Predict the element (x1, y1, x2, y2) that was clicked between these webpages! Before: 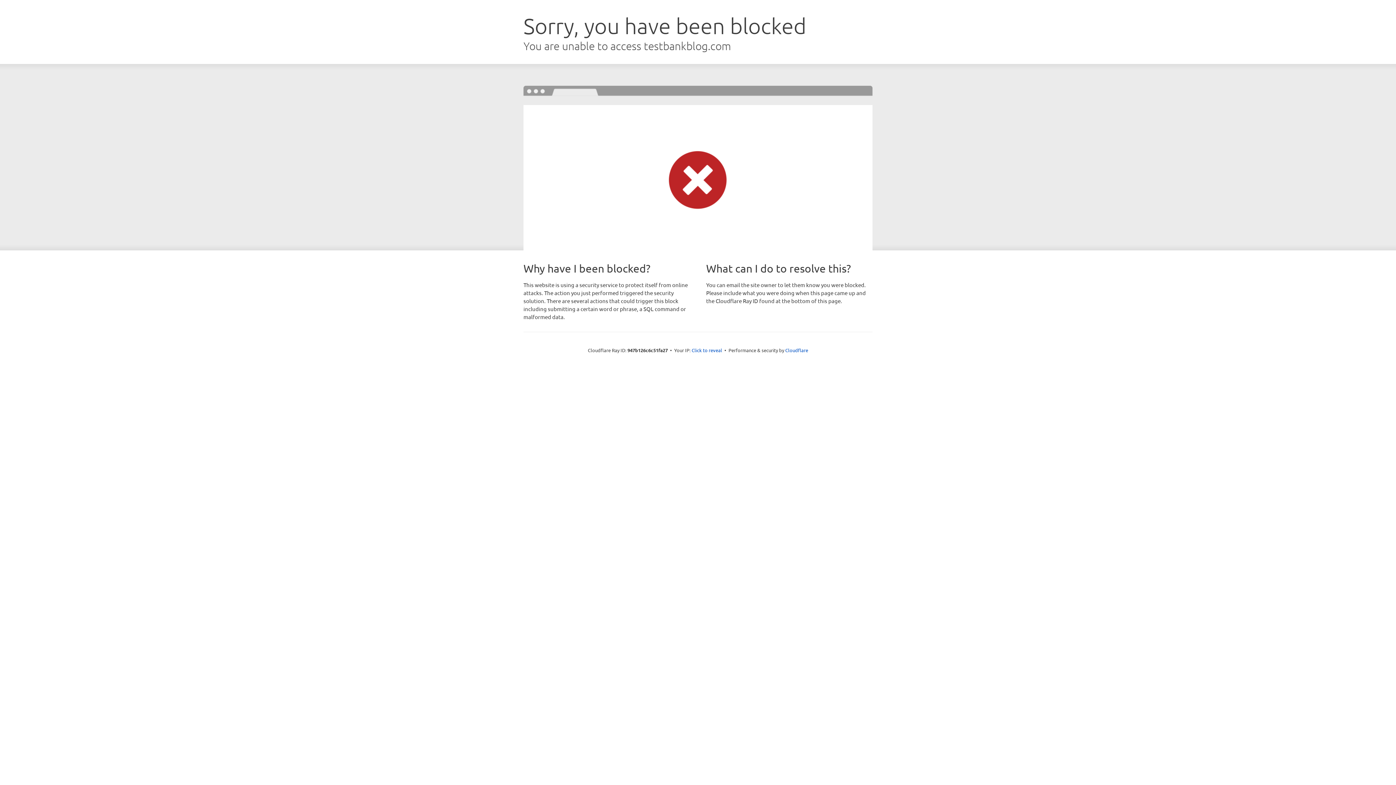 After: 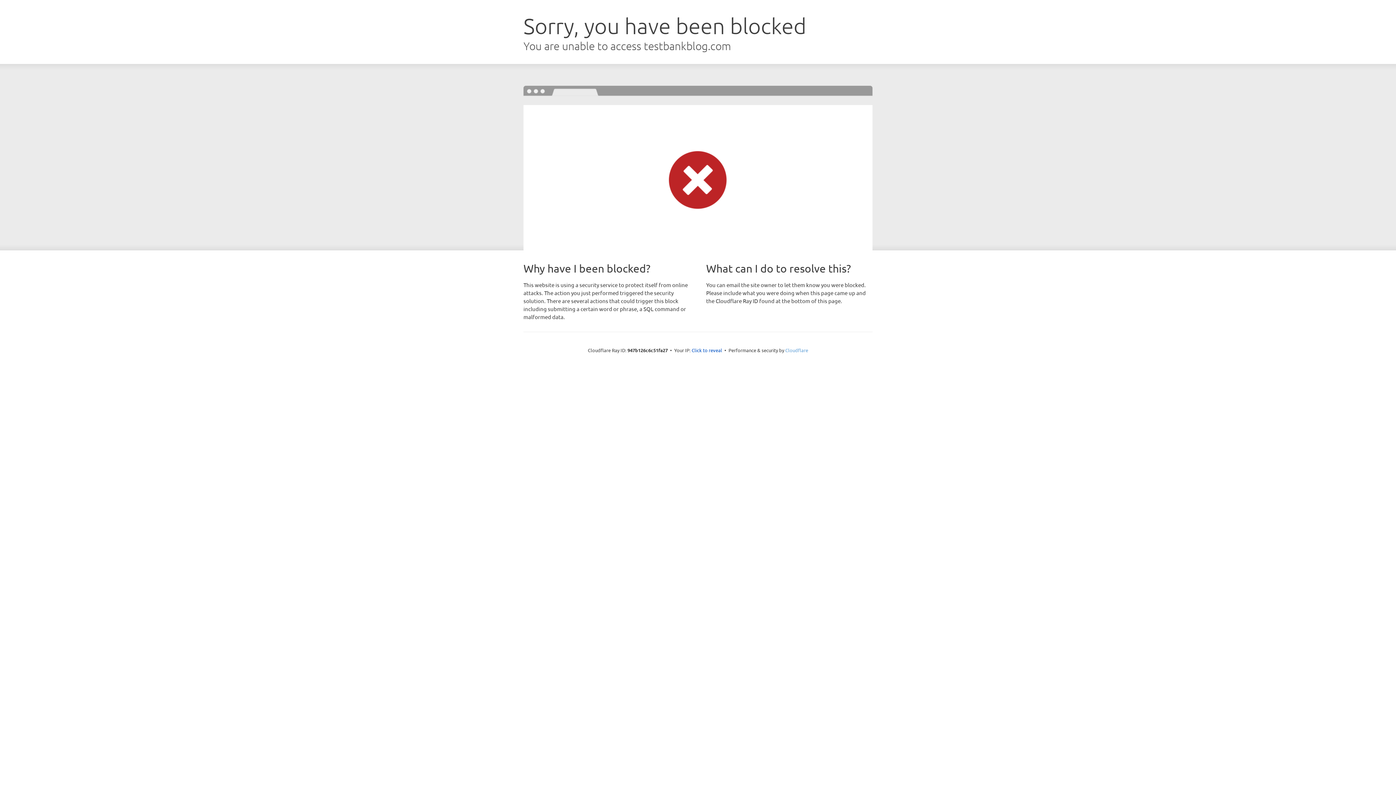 Action: bbox: (785, 347, 808, 353) label: Cloudflare